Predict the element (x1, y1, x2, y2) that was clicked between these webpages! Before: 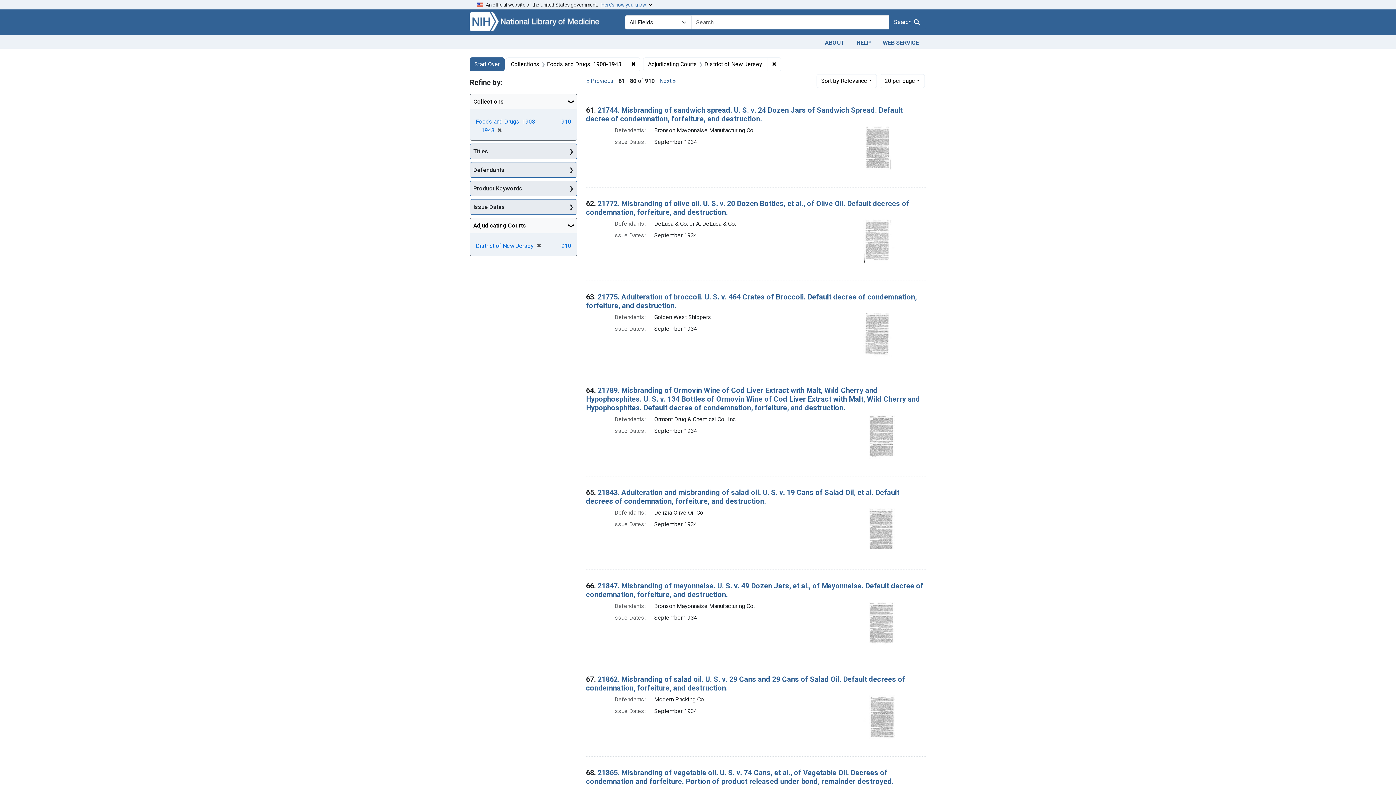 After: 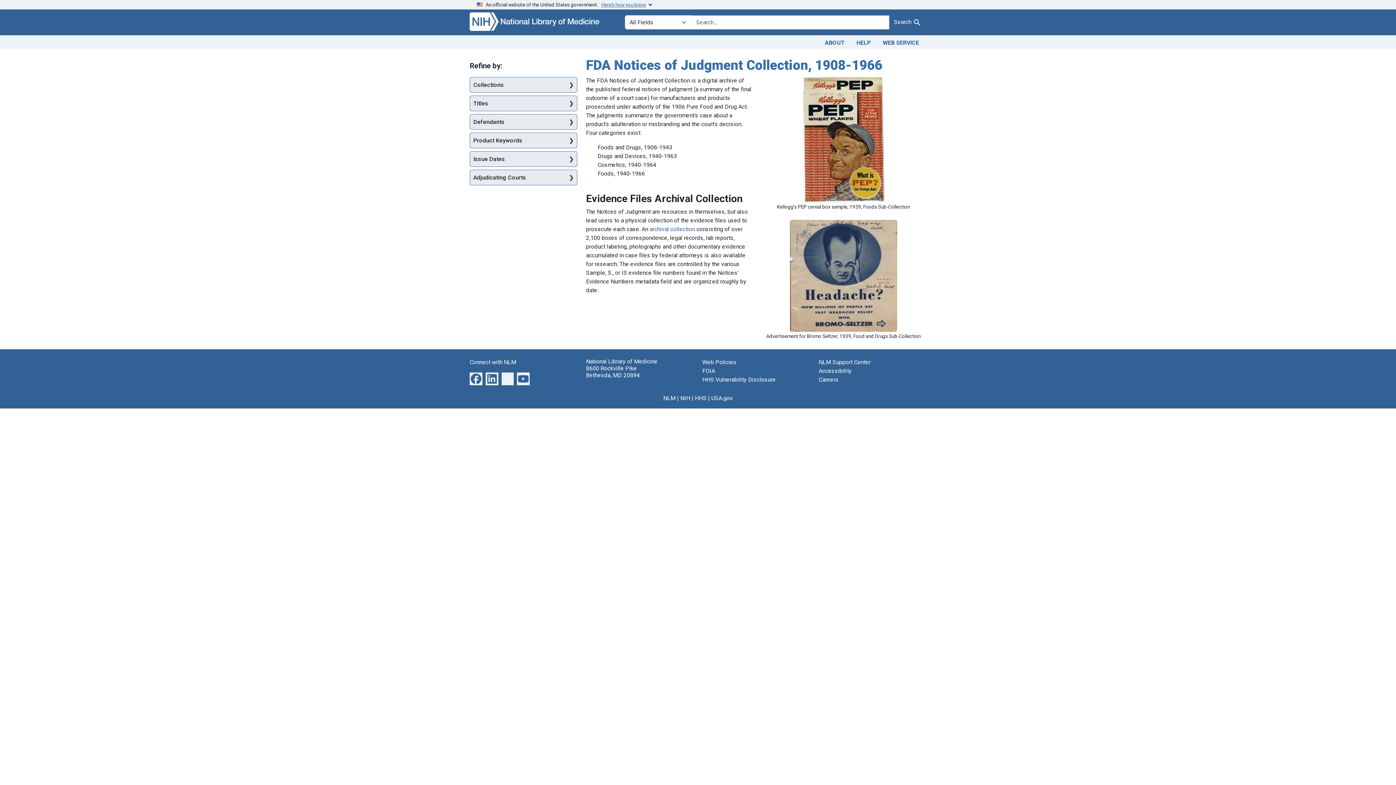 Action: bbox: (469, 17, 616, 24)